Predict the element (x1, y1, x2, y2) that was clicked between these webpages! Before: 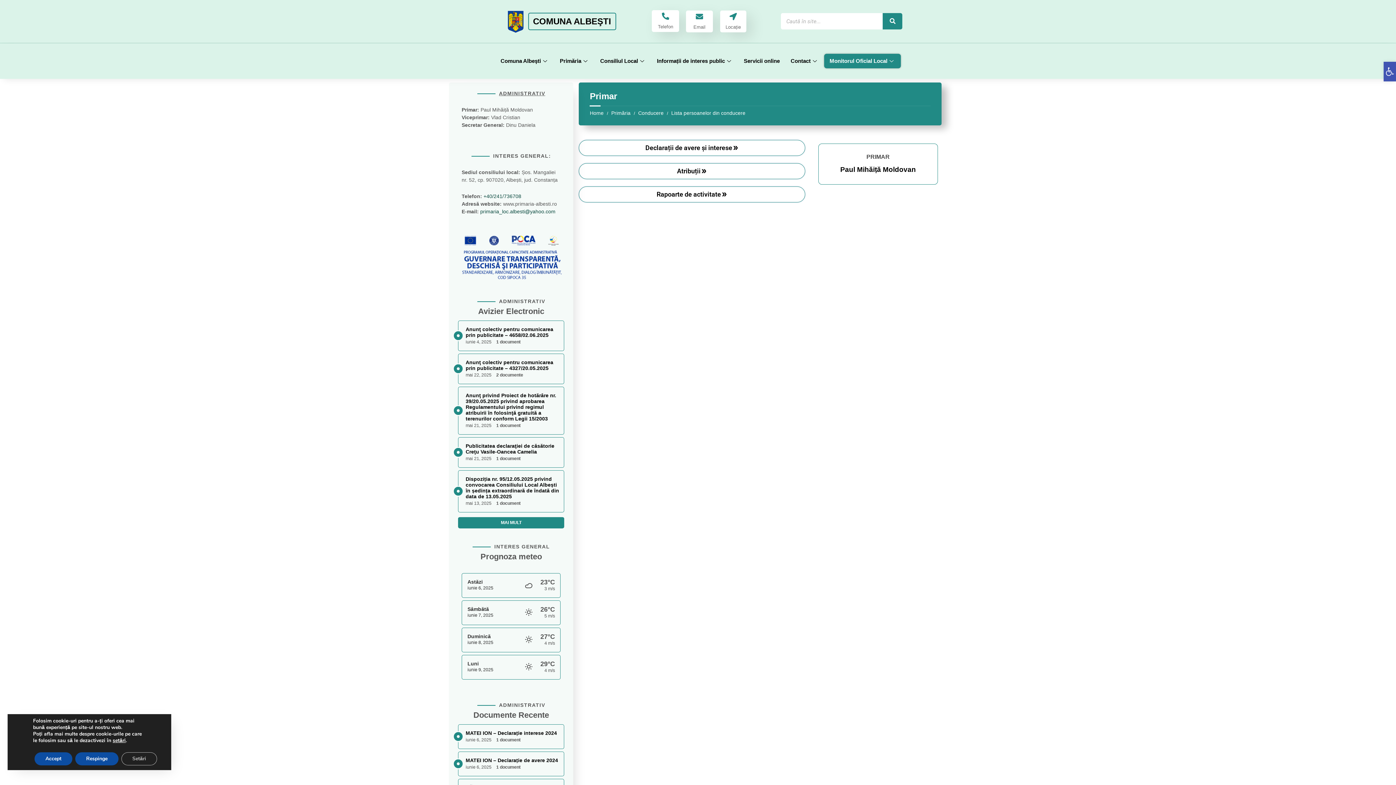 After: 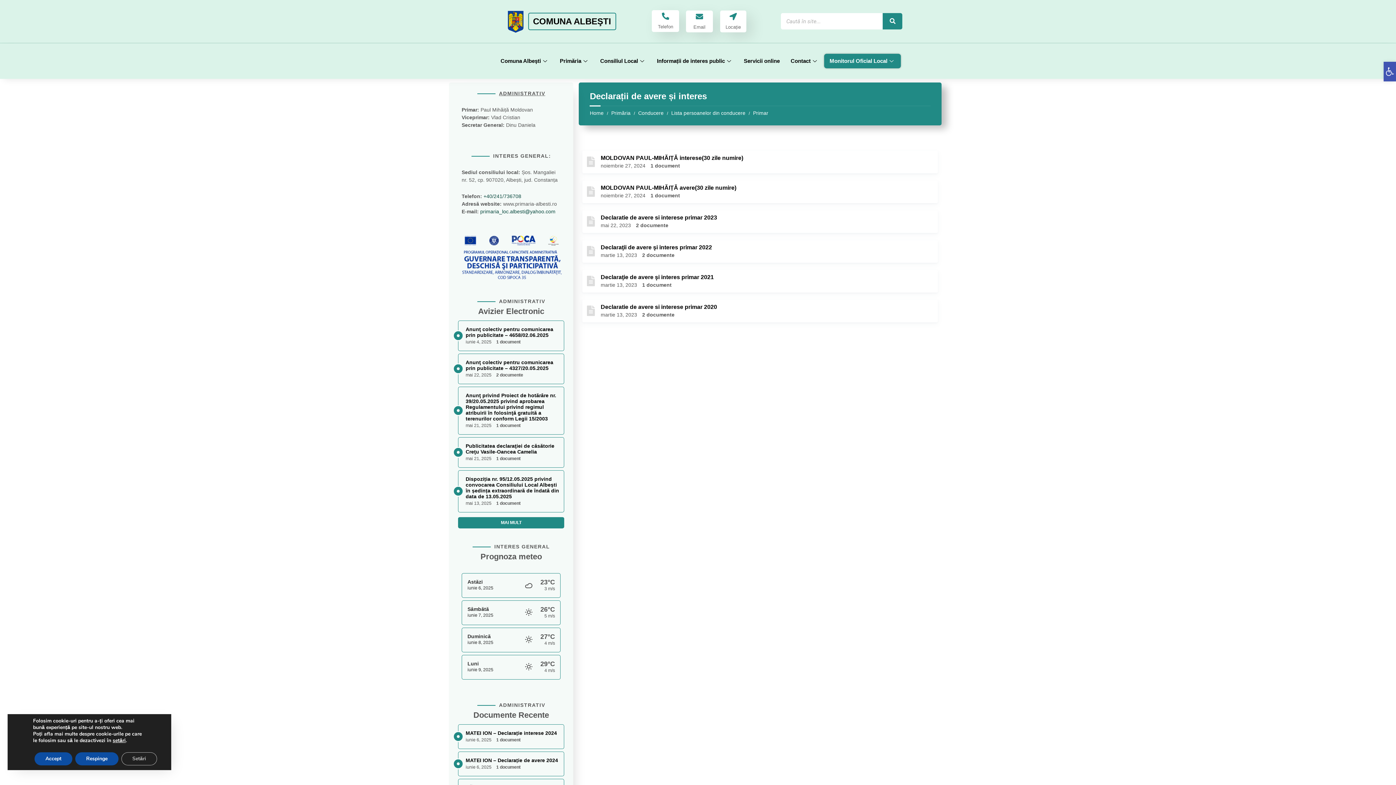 Action: bbox: (579, 140, 805, 156) label: Declarații de avere și interese